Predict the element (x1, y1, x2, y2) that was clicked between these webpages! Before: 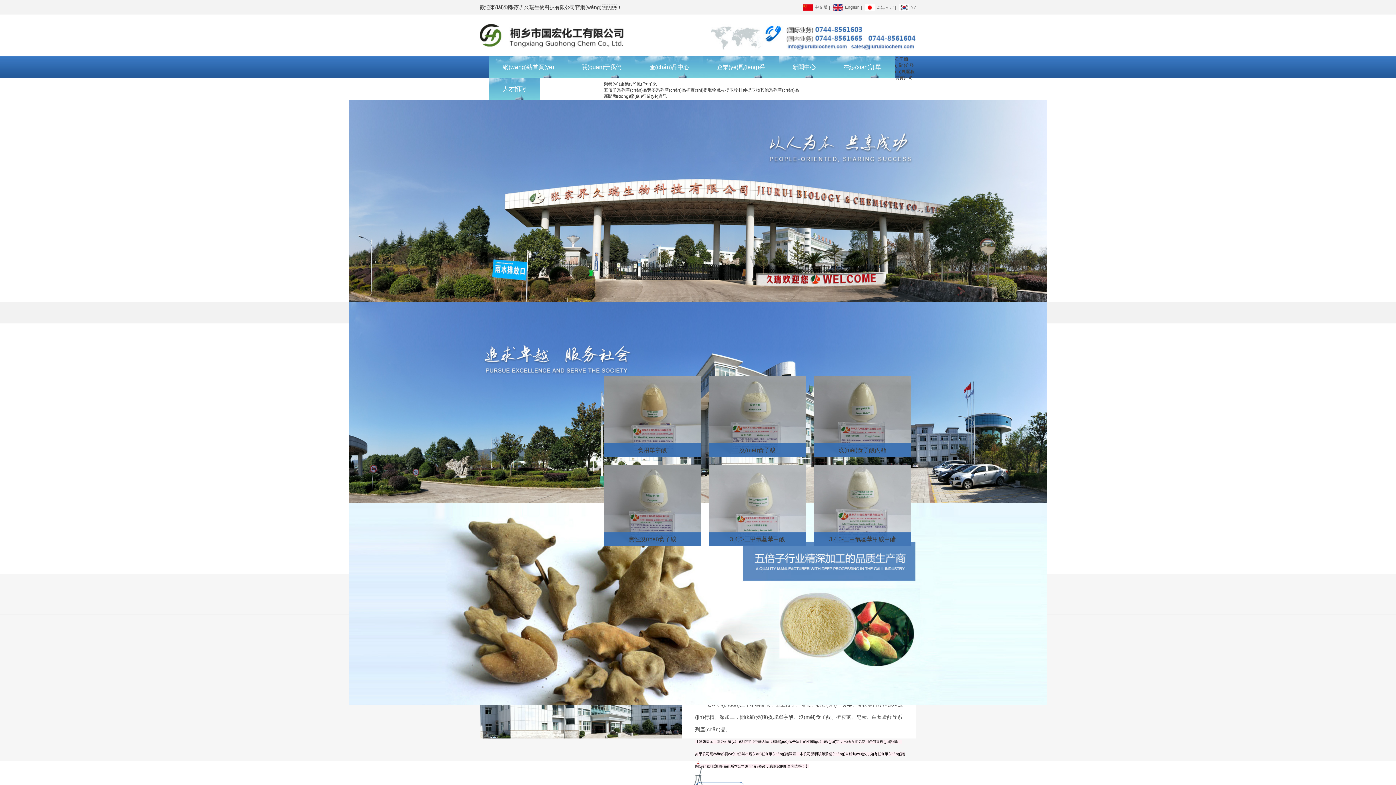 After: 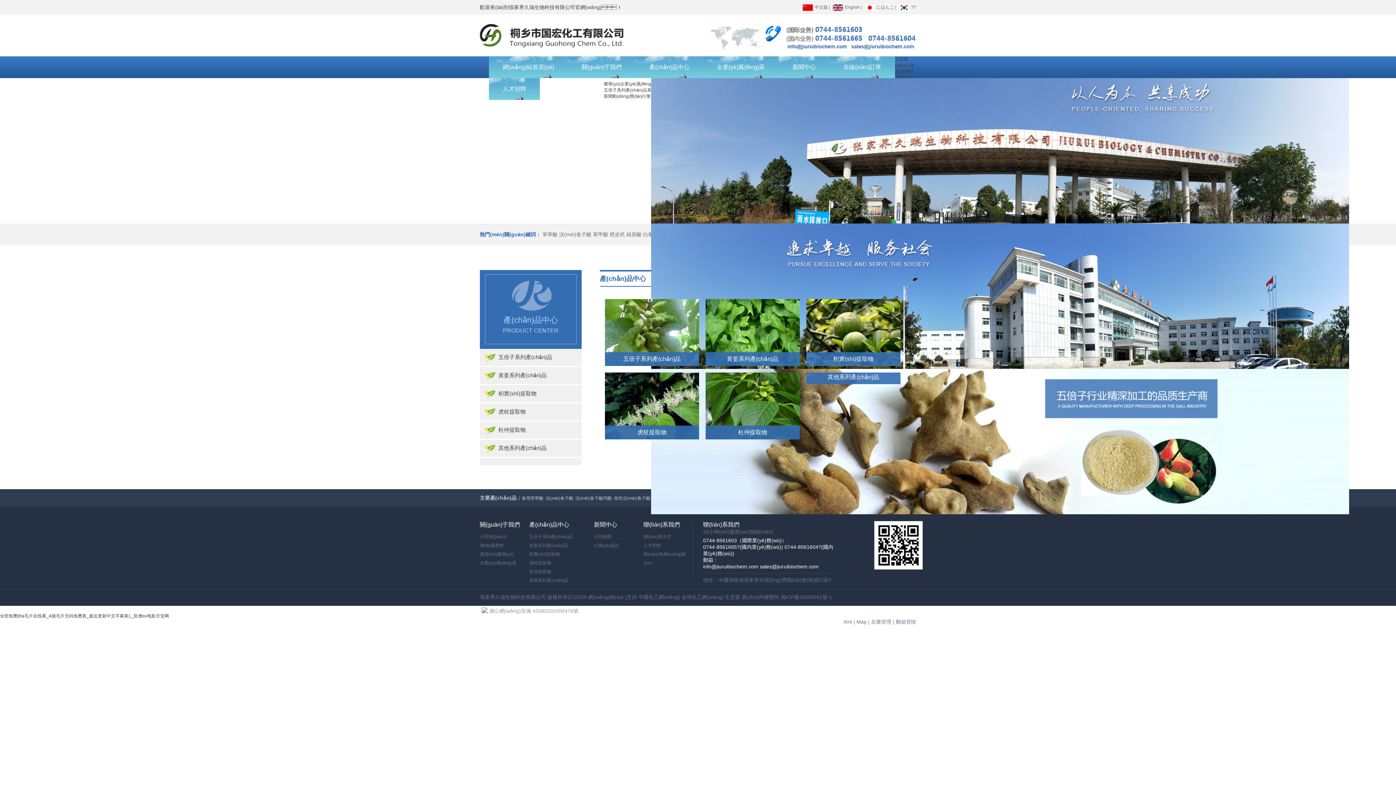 Action: bbox: (635, 56, 703, 78) label: 產(chǎn)品中心